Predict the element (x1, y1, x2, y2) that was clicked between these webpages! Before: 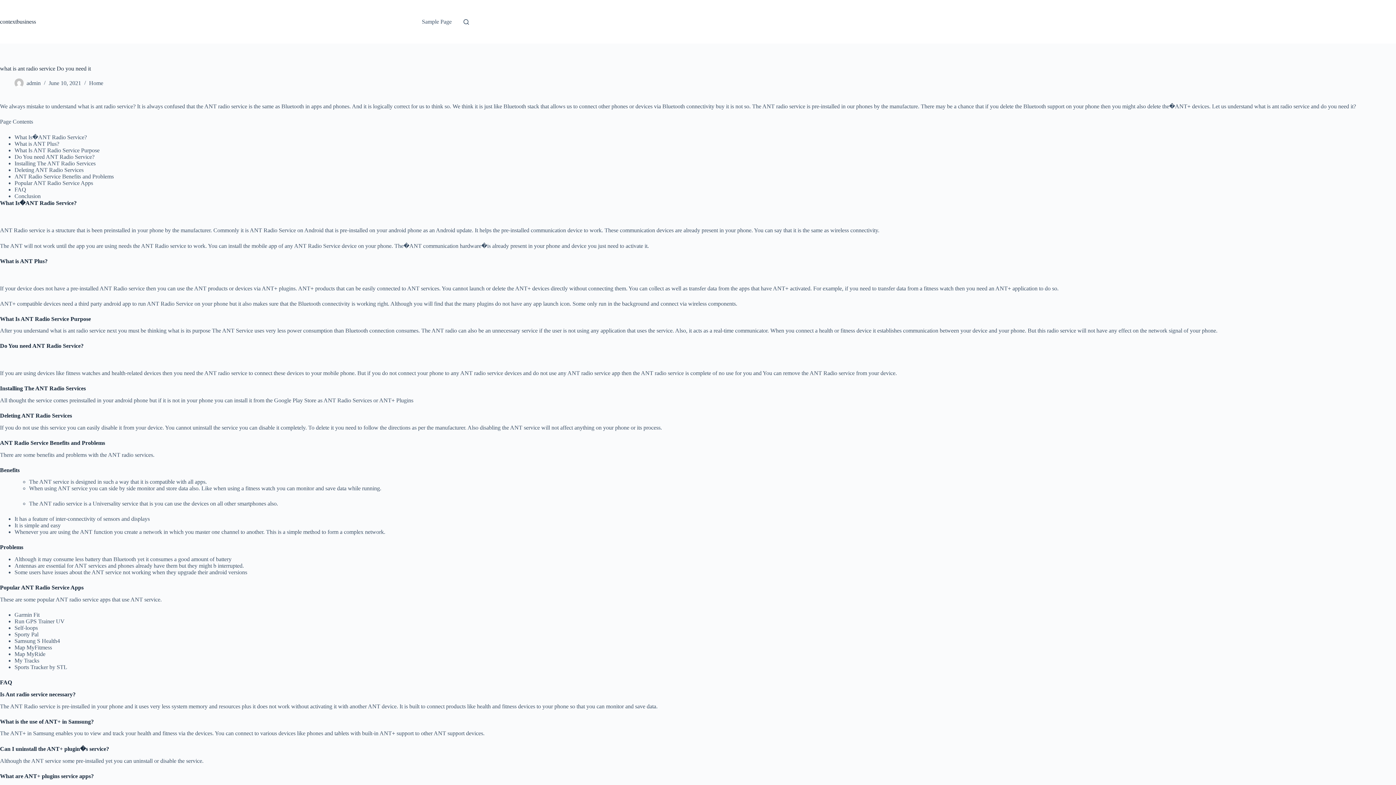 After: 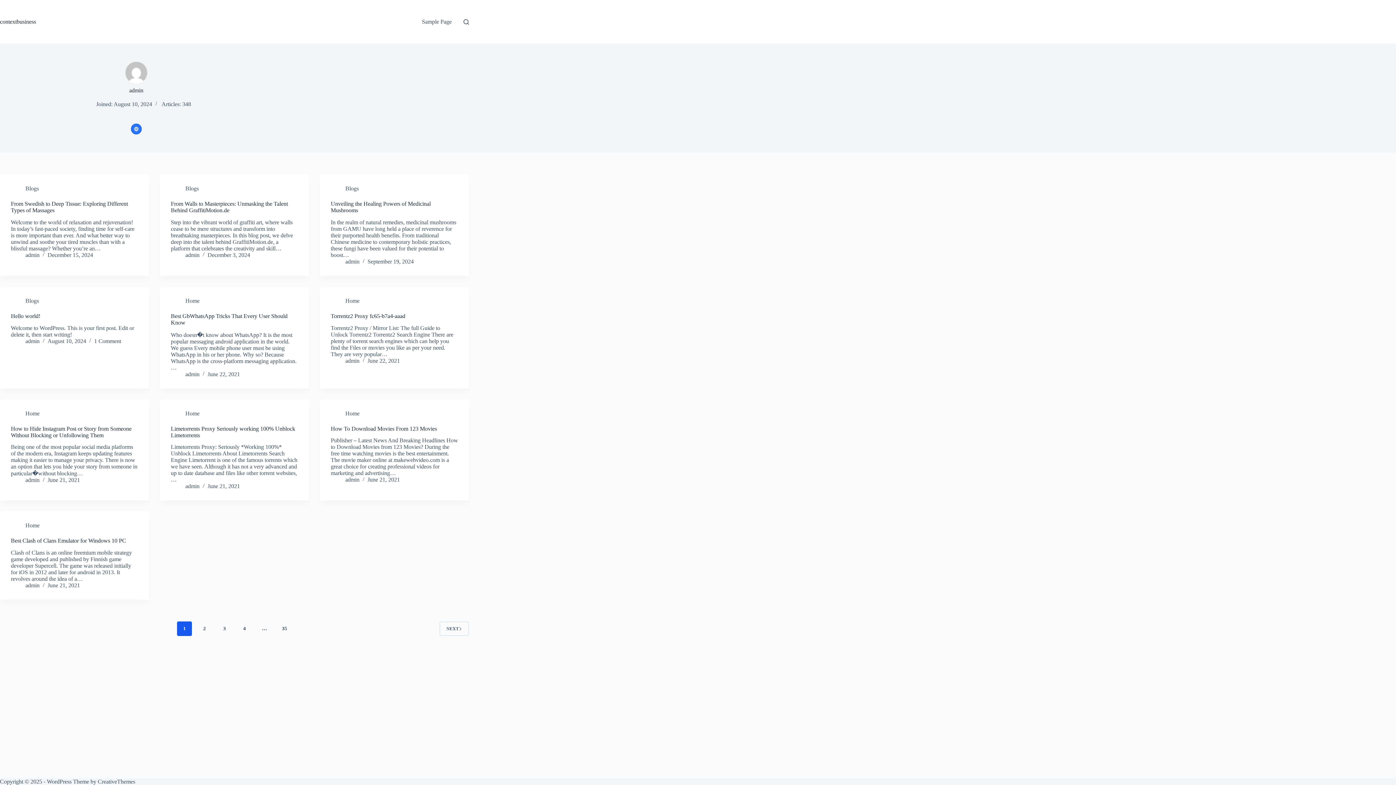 Action: label: admin bbox: (26, 80, 40, 86)